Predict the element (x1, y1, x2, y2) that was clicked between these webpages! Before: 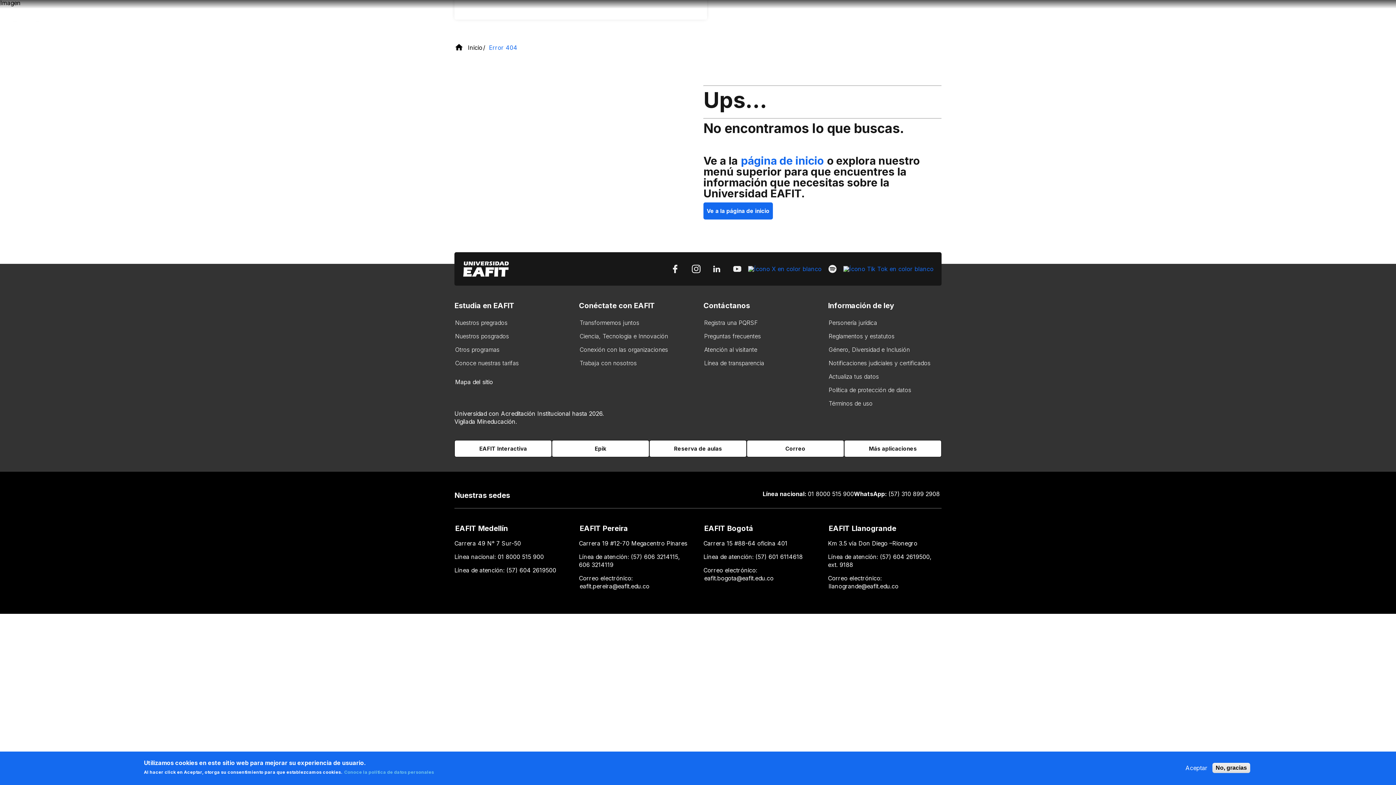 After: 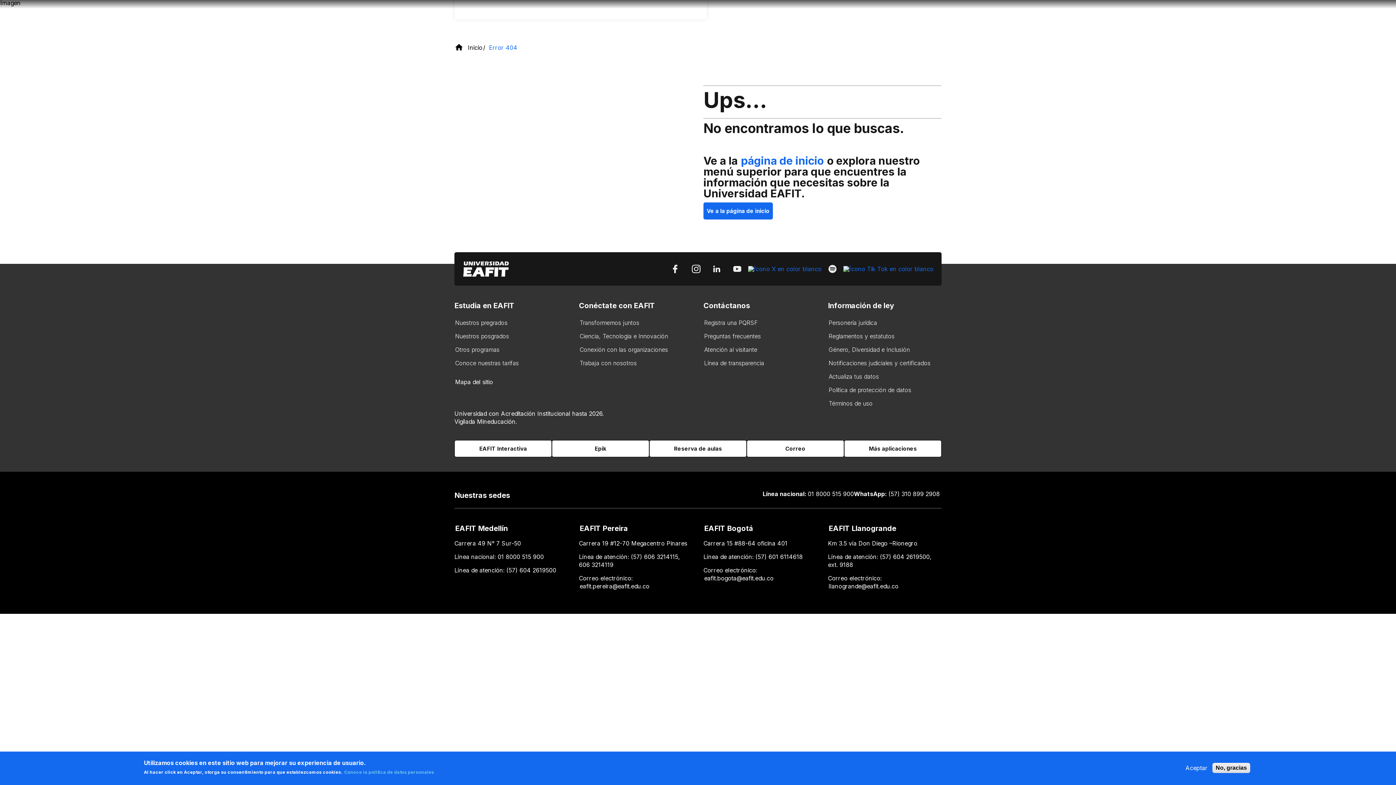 Action: bbox: (686, 259, 706, 278)